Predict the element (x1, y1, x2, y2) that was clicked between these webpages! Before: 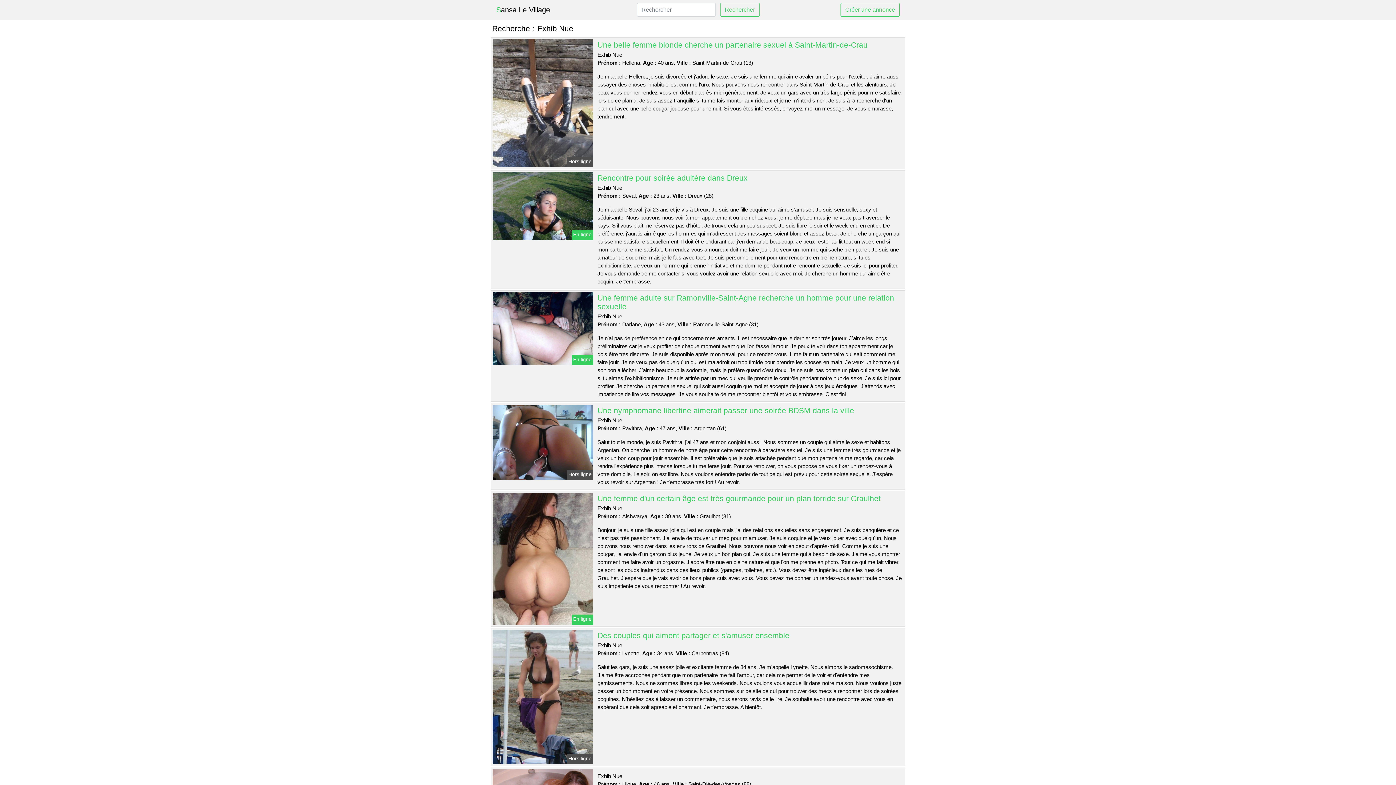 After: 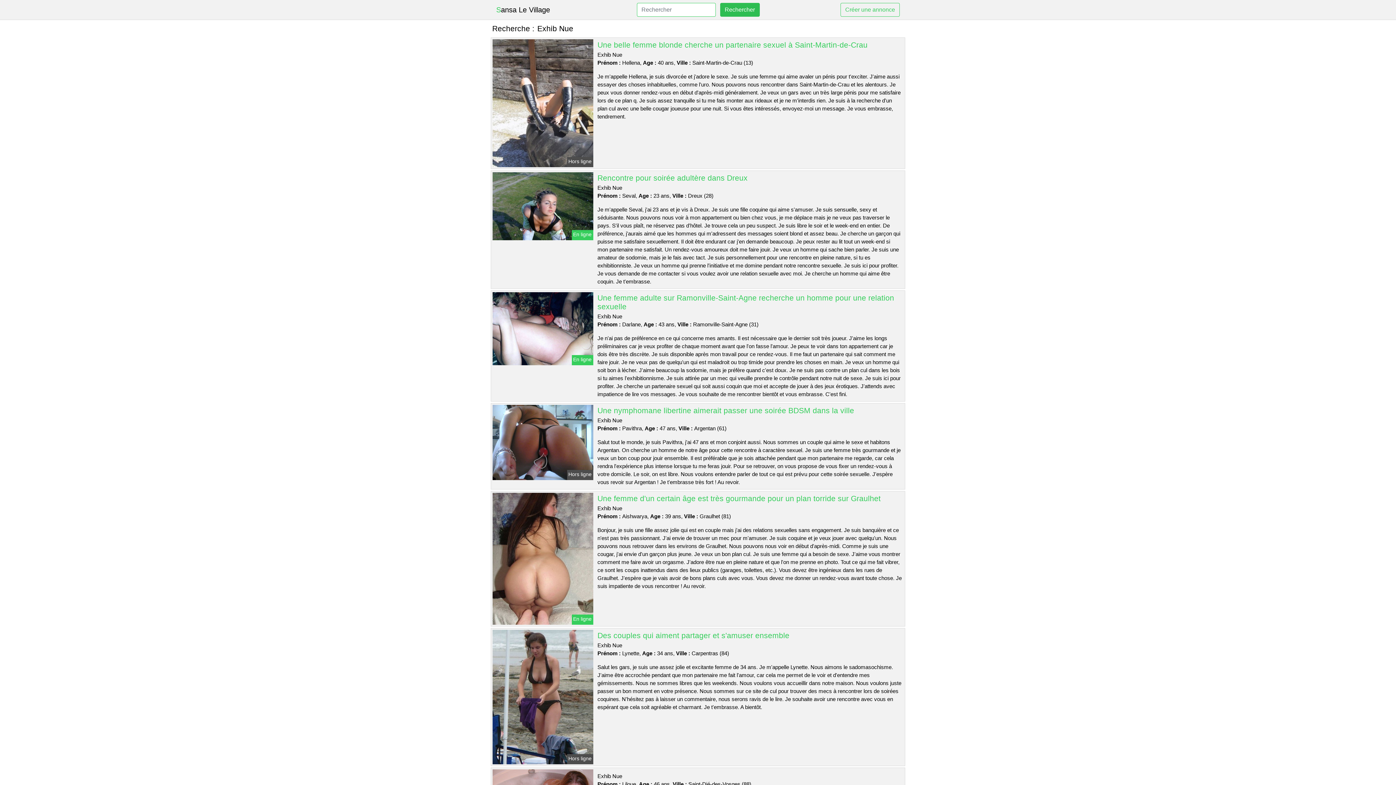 Action: label: Rechercher bbox: (720, 2, 759, 16)